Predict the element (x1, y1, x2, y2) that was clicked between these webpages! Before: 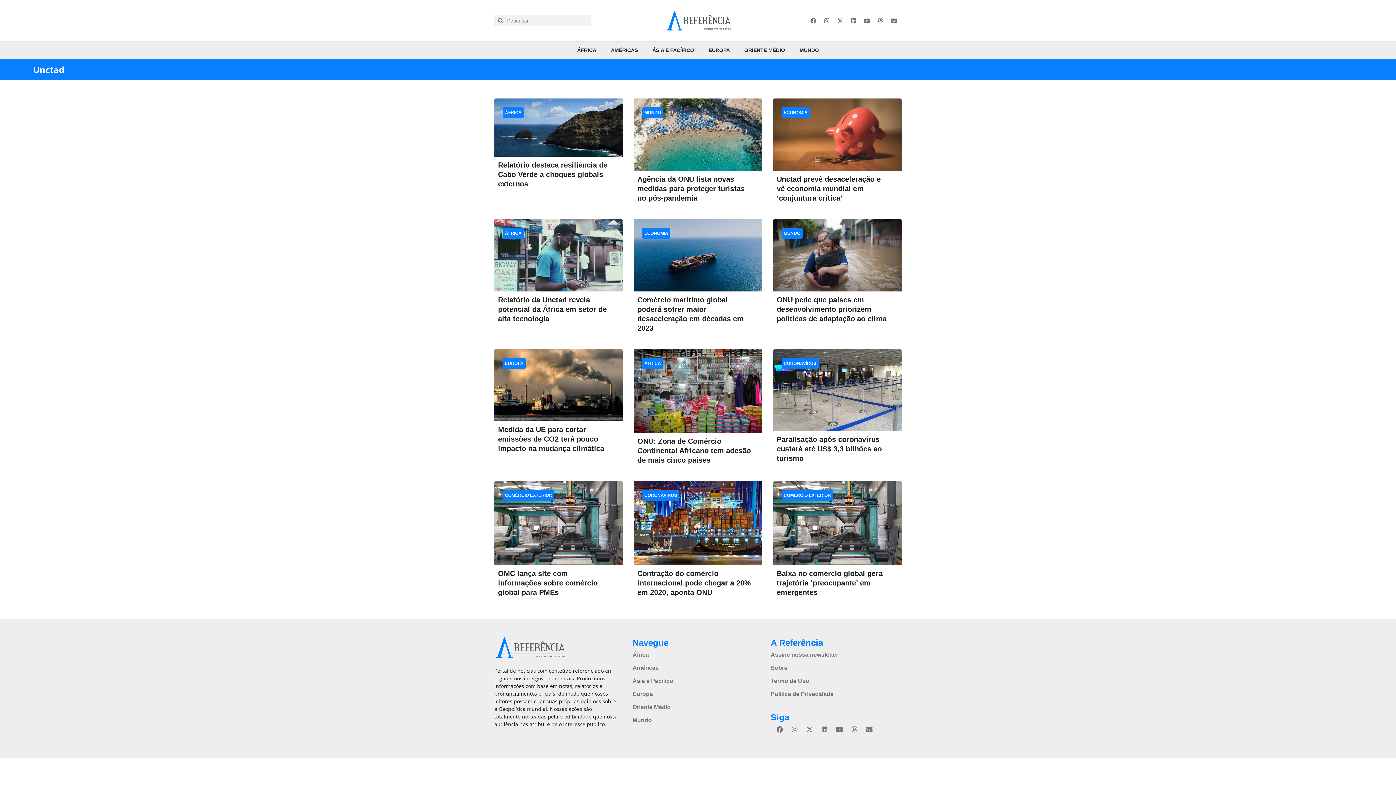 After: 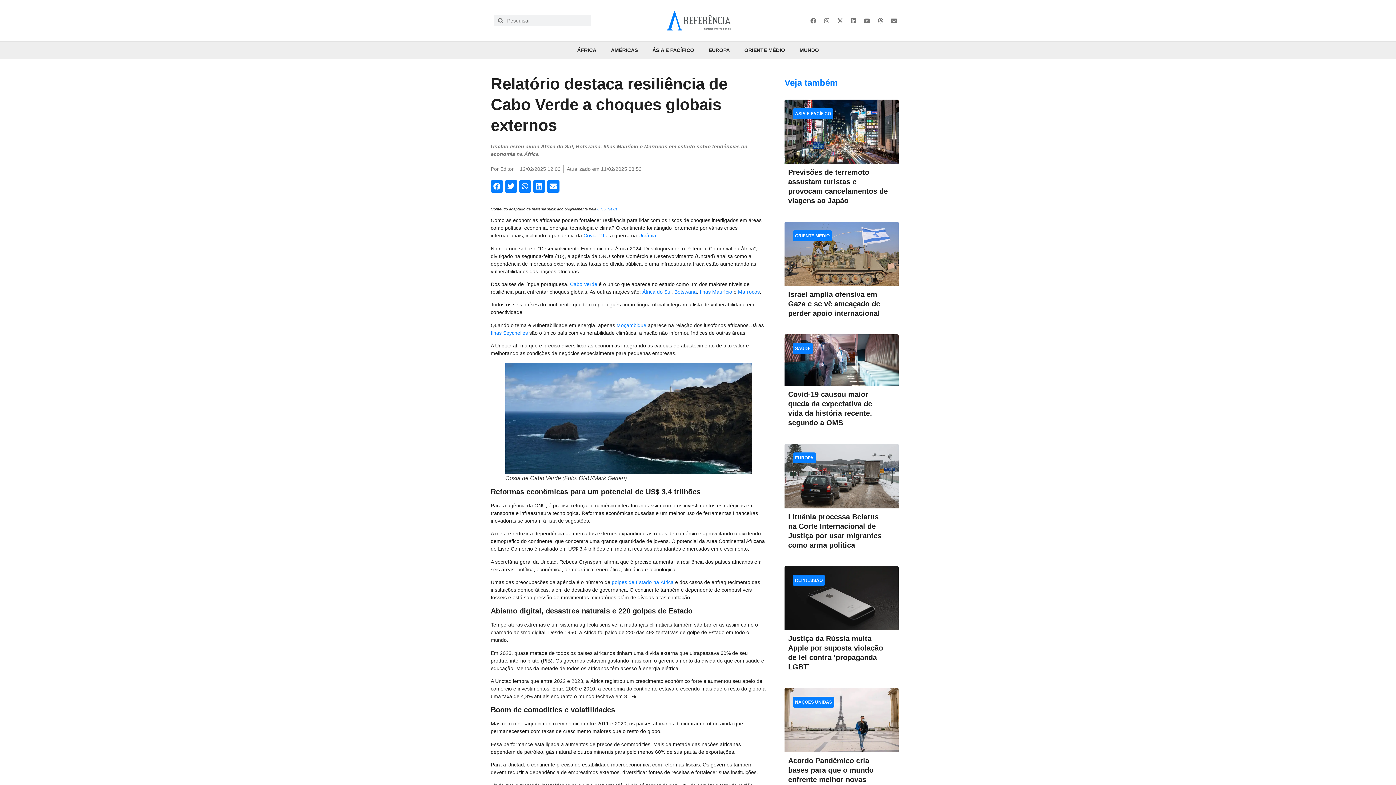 Action: bbox: (498, 161, 607, 188) label: Relatório destaca resiliência de Cabo Verde a choques globais externos